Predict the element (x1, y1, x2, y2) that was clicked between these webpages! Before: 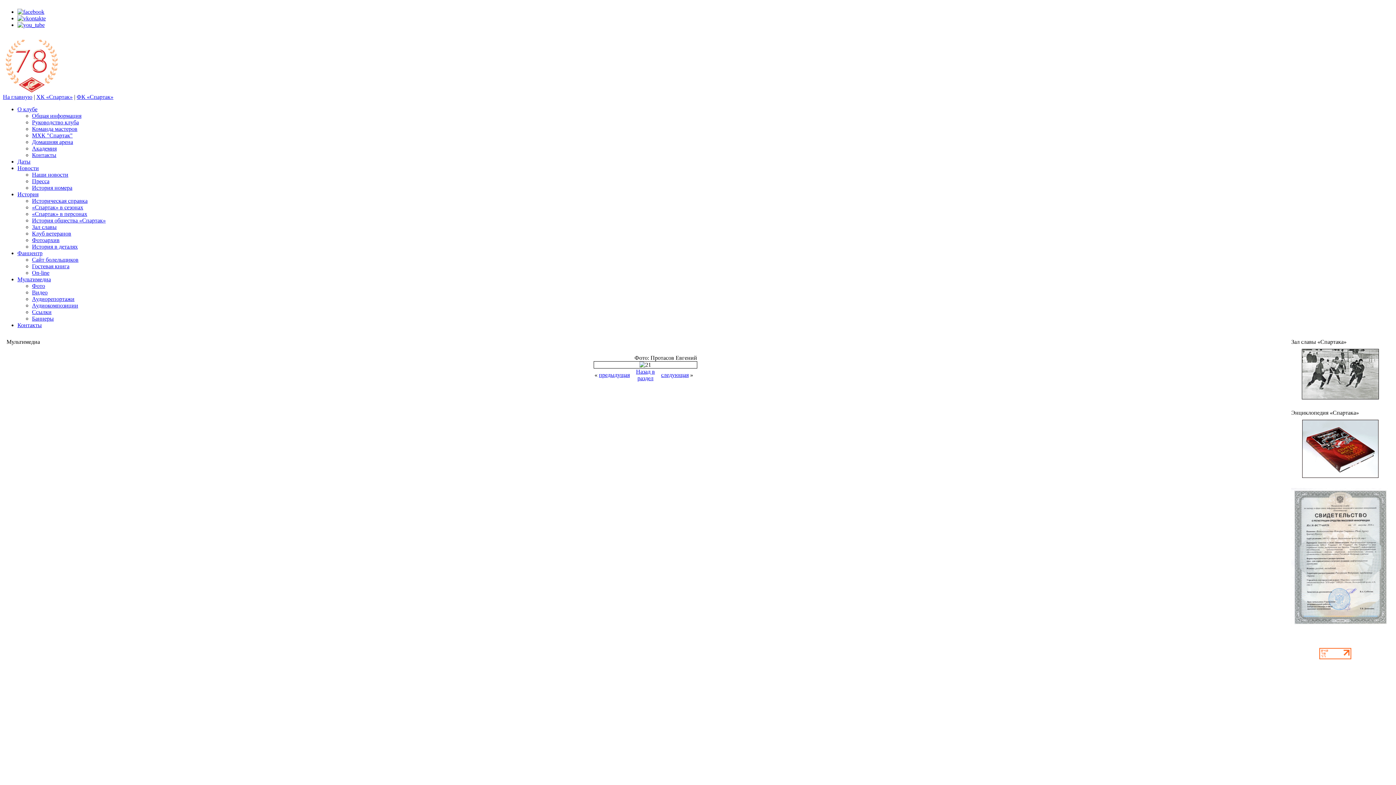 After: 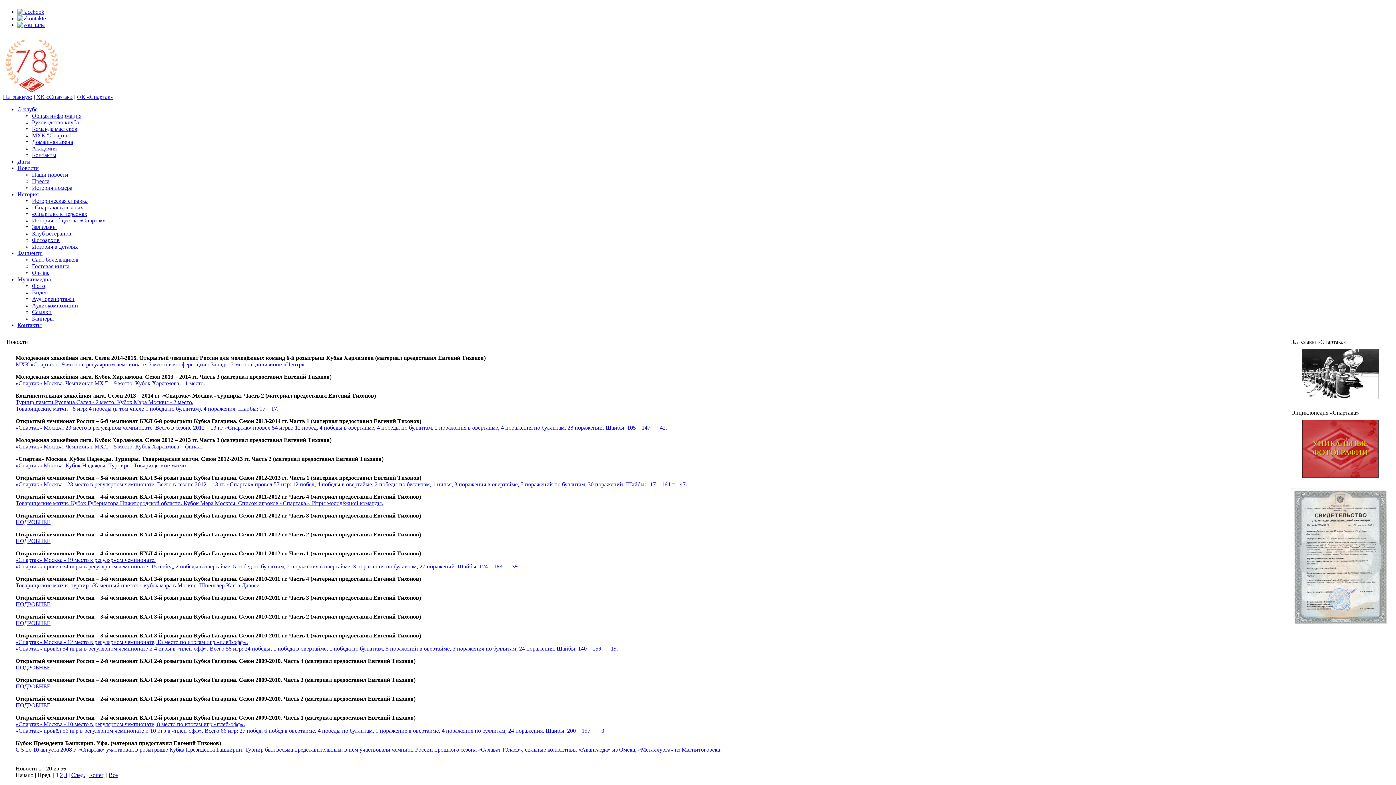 Action: bbox: (32, 171, 68, 177) label: Наши новости